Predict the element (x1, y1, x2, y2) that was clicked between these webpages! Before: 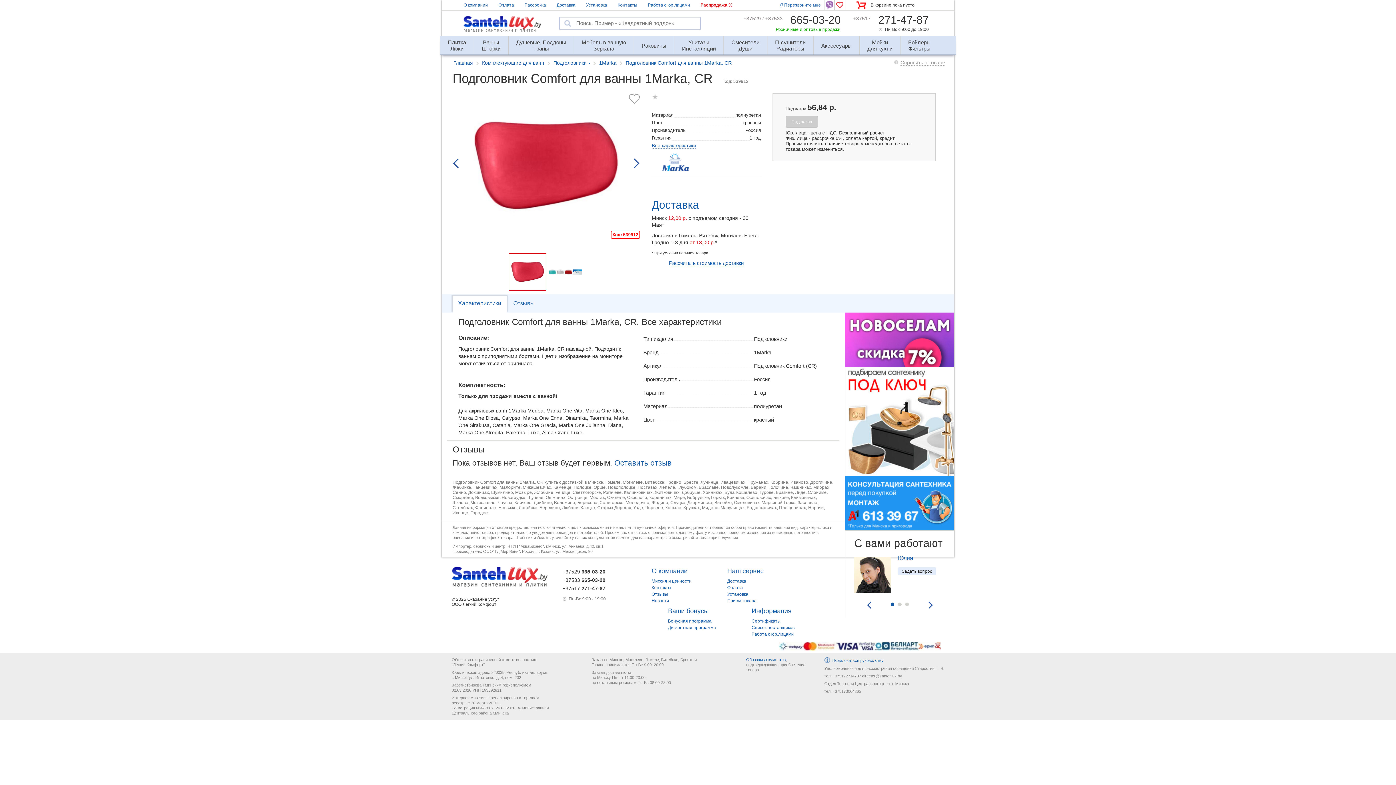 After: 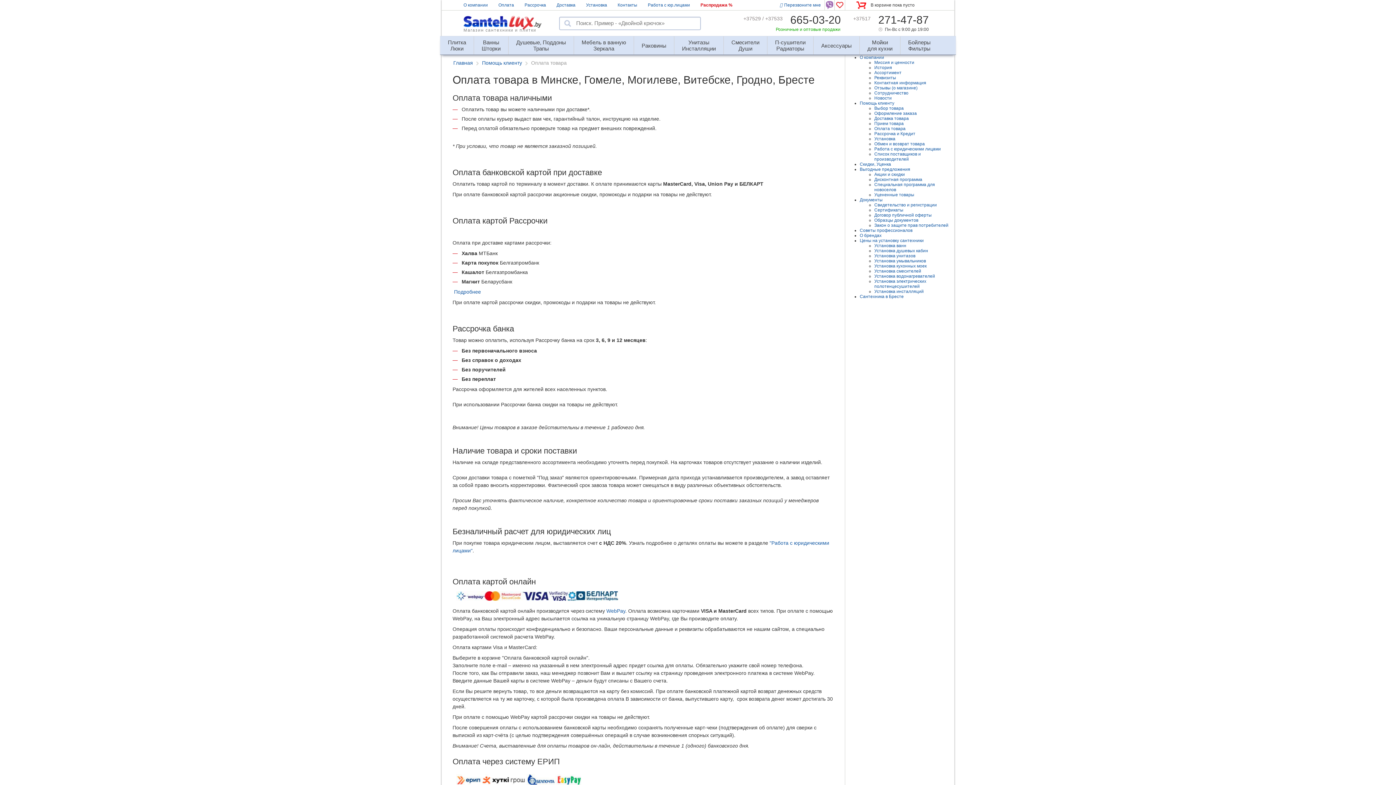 Action: bbox: (727, 585, 763, 590) label: Оплата